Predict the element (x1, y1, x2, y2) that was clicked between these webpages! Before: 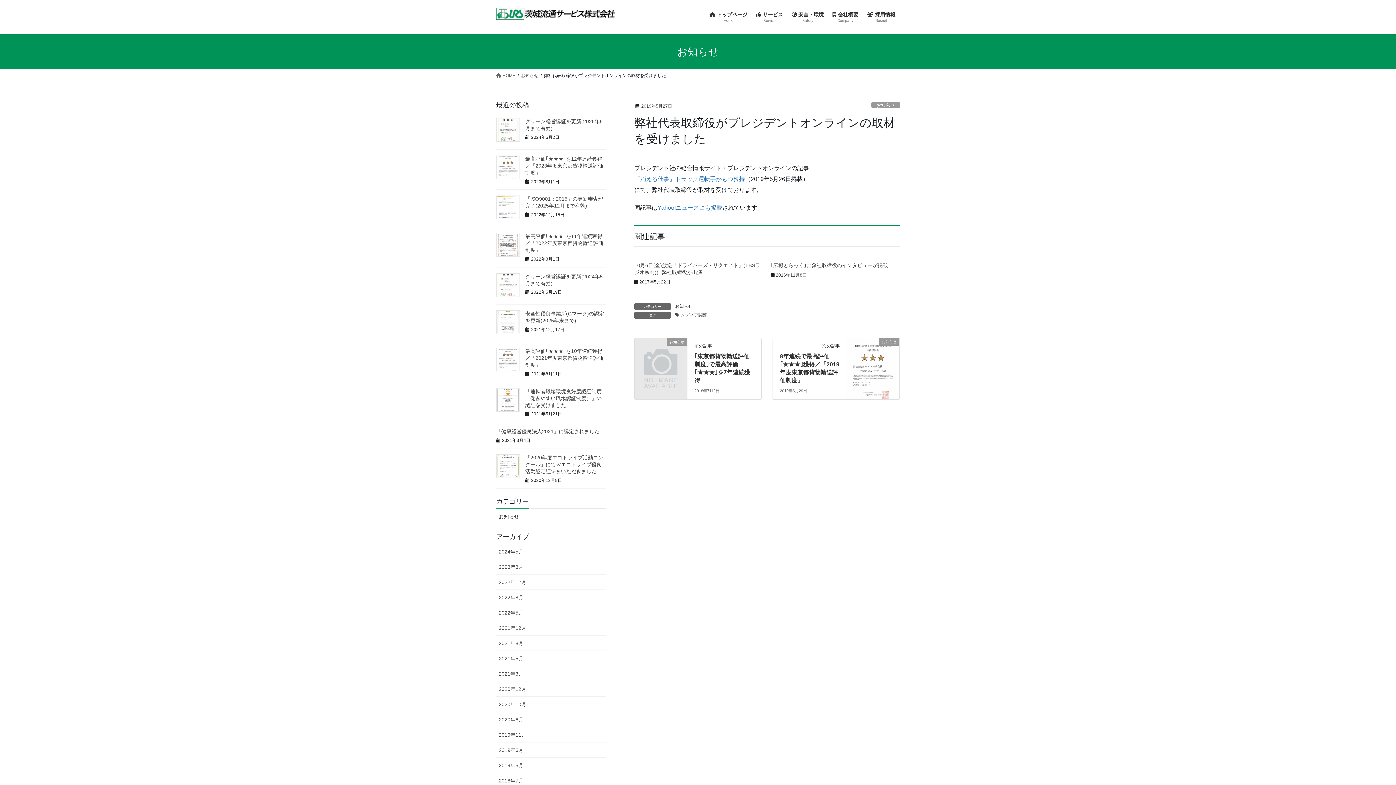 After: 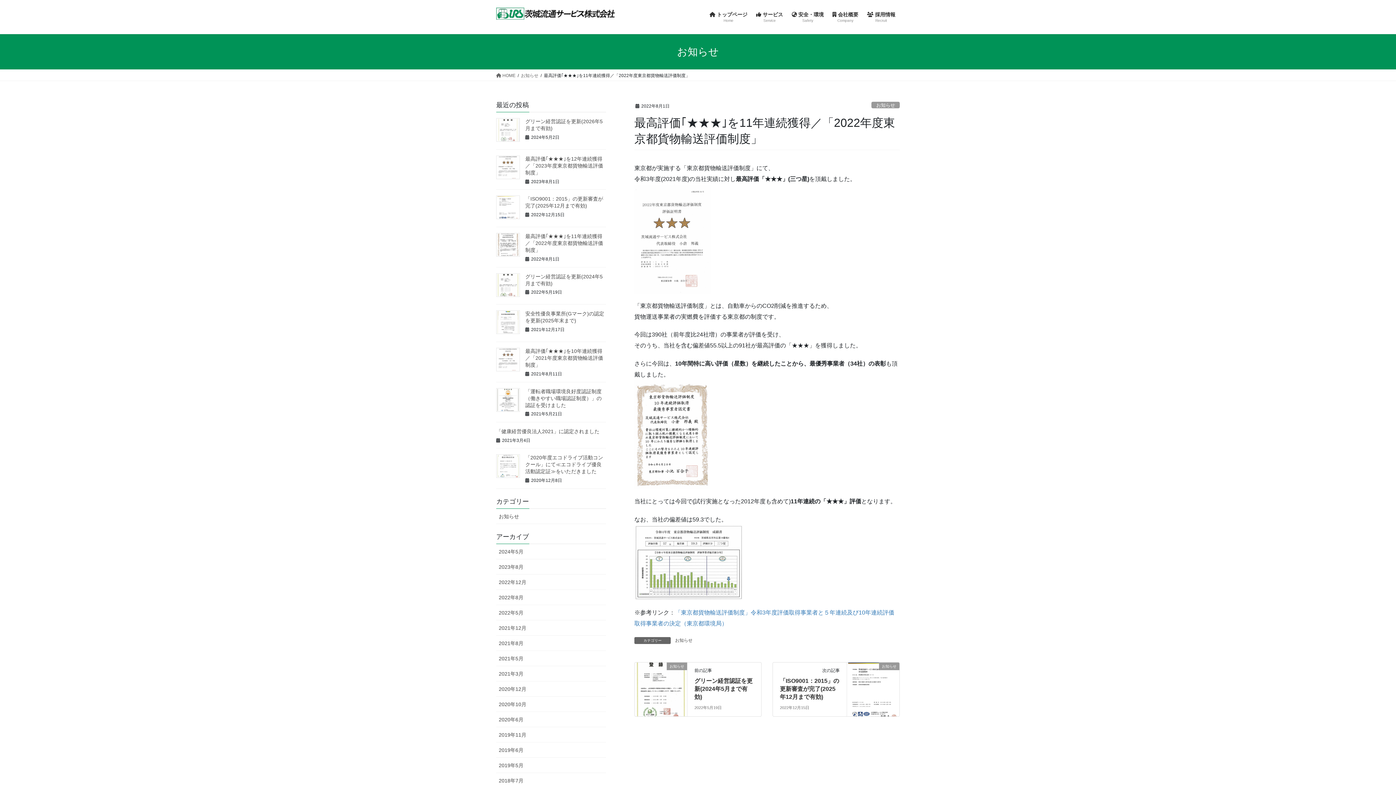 Action: bbox: (496, 233, 520, 256)